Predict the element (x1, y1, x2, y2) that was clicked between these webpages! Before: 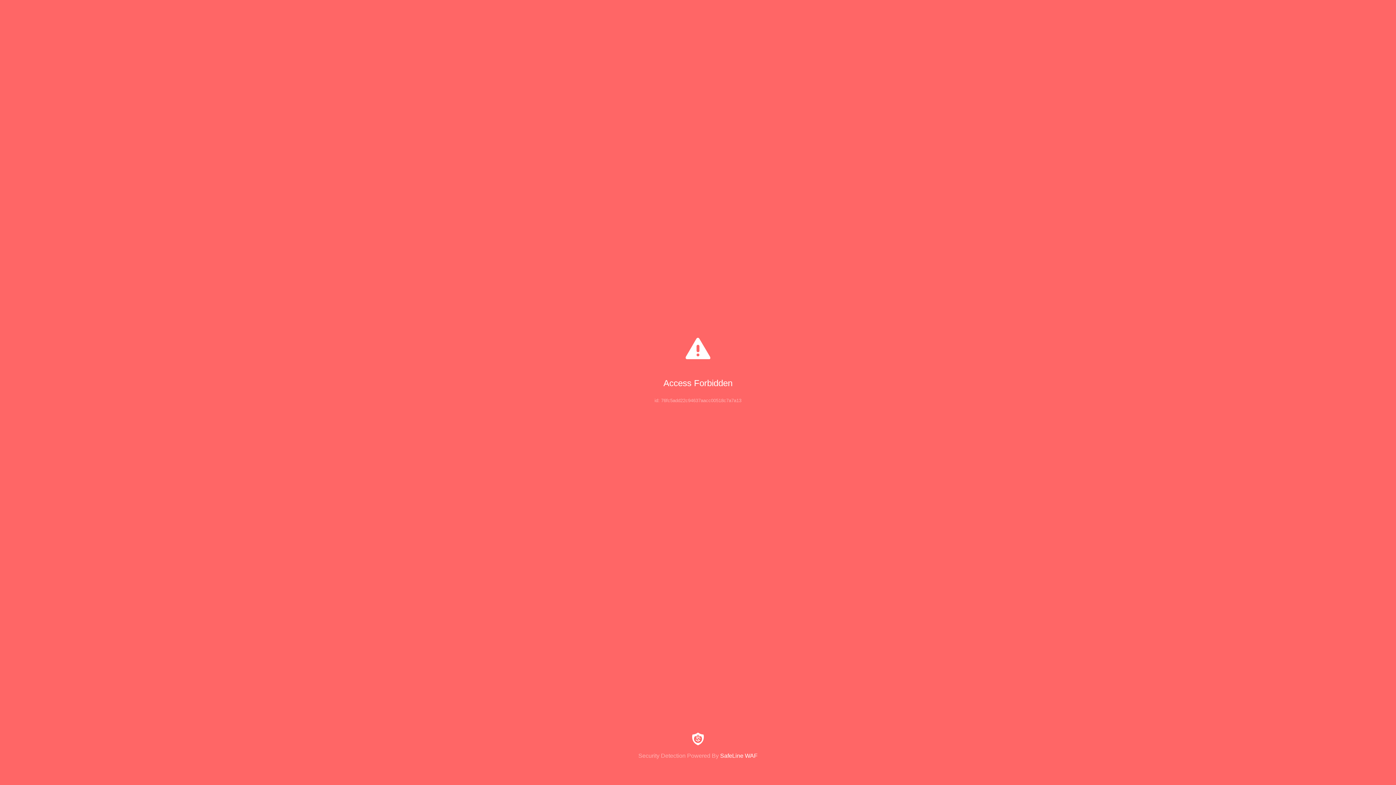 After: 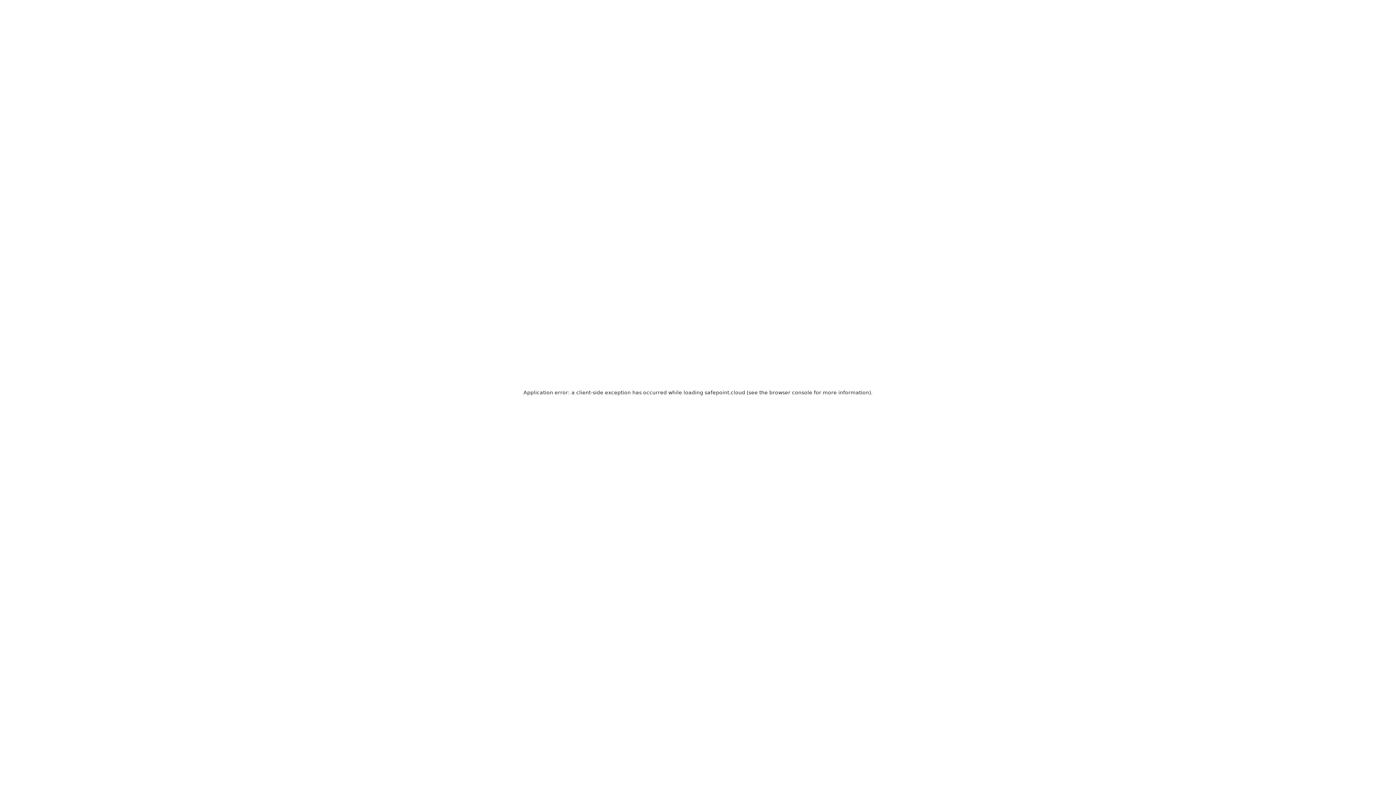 Action: label: Security Detection Powered By SafeLine WAF bbox: (0, 733, 1396, 759)